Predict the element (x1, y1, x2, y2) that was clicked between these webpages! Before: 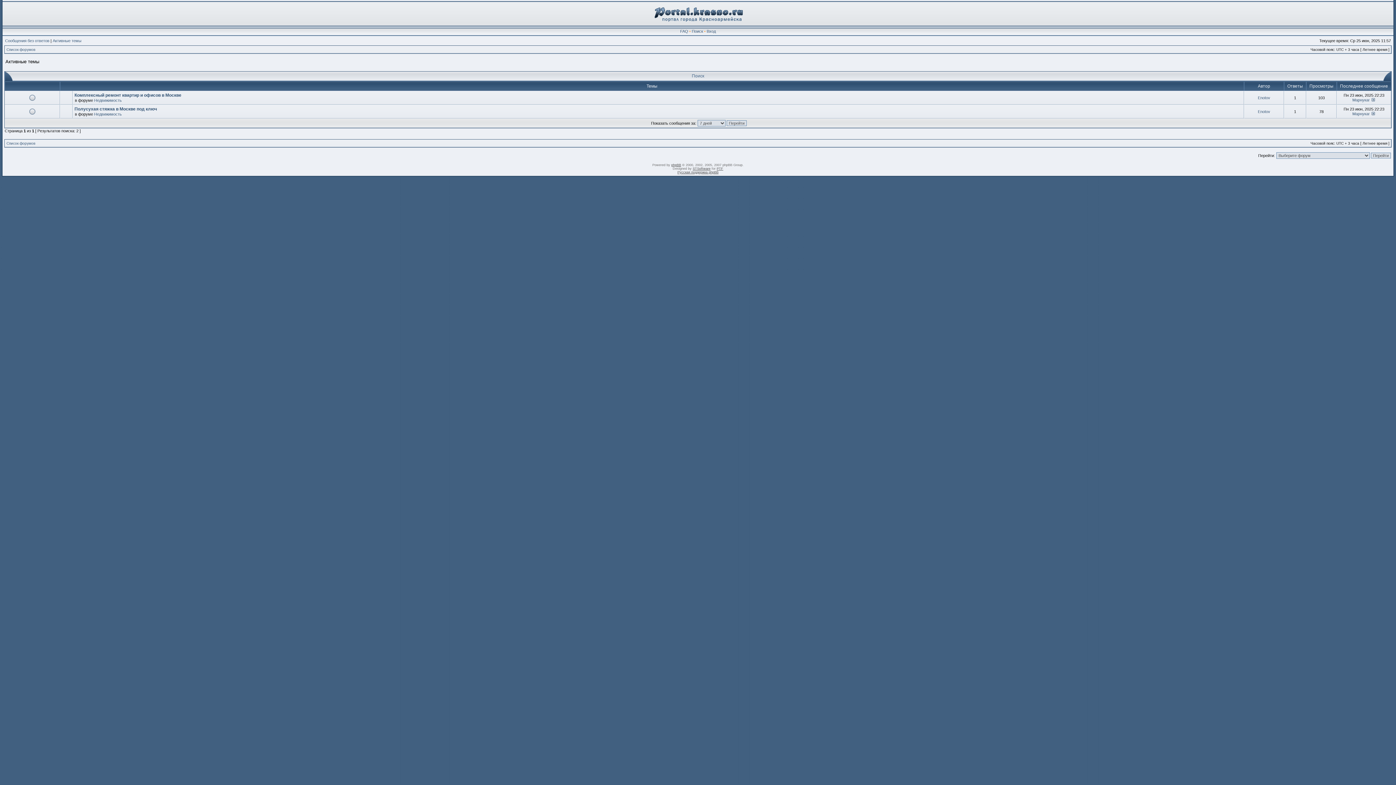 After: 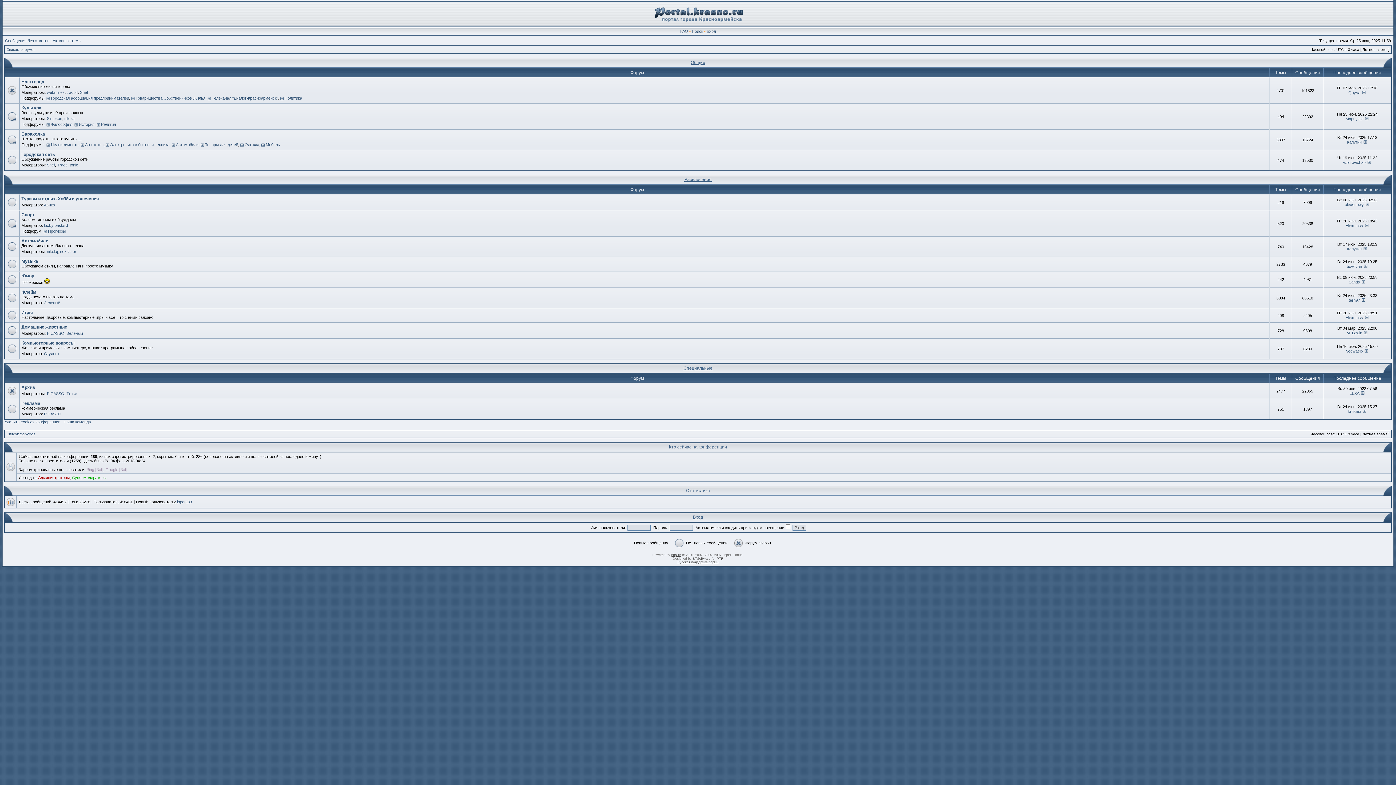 Action: bbox: (6, 47, 35, 51) label: Список форумов